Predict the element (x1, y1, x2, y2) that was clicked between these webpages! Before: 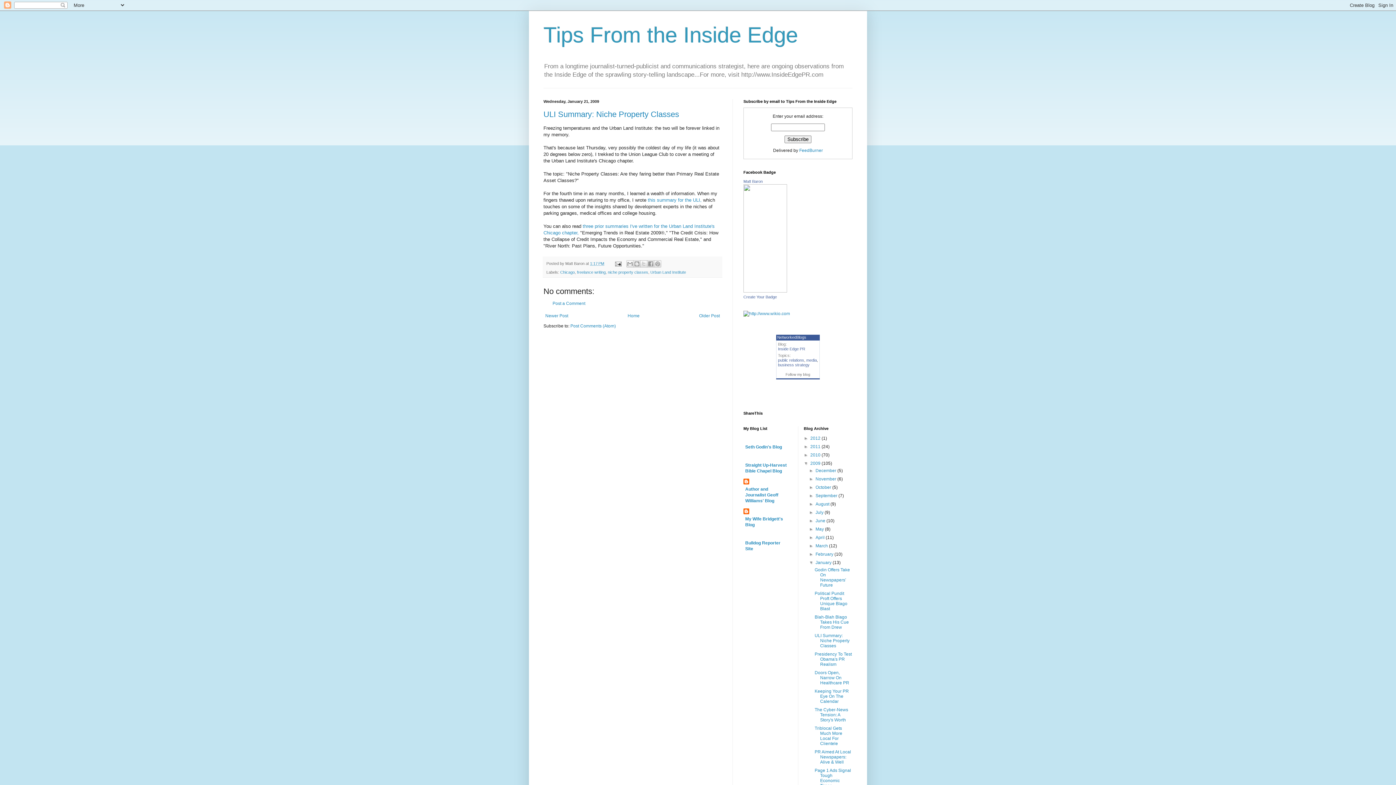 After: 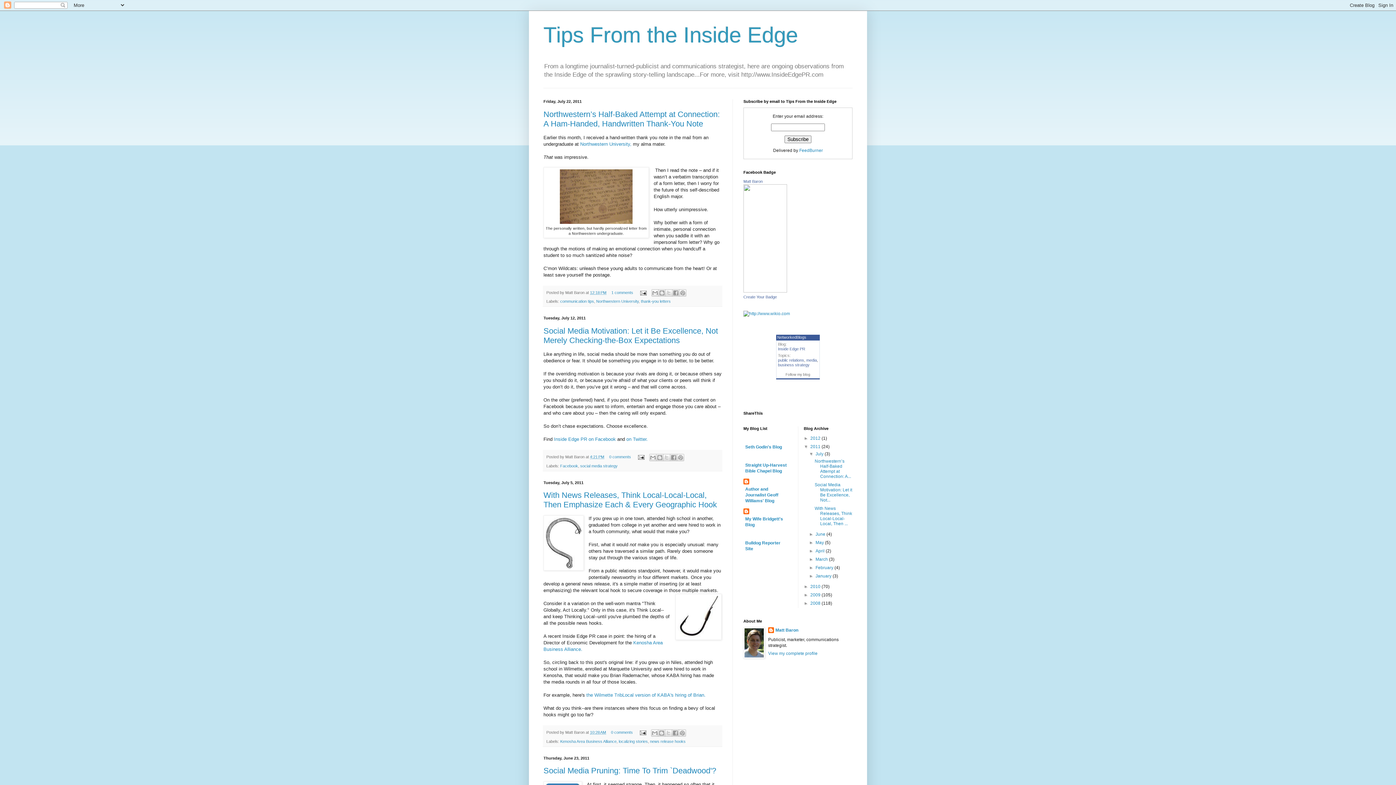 Action: label: 2011  bbox: (810, 444, 821, 449)